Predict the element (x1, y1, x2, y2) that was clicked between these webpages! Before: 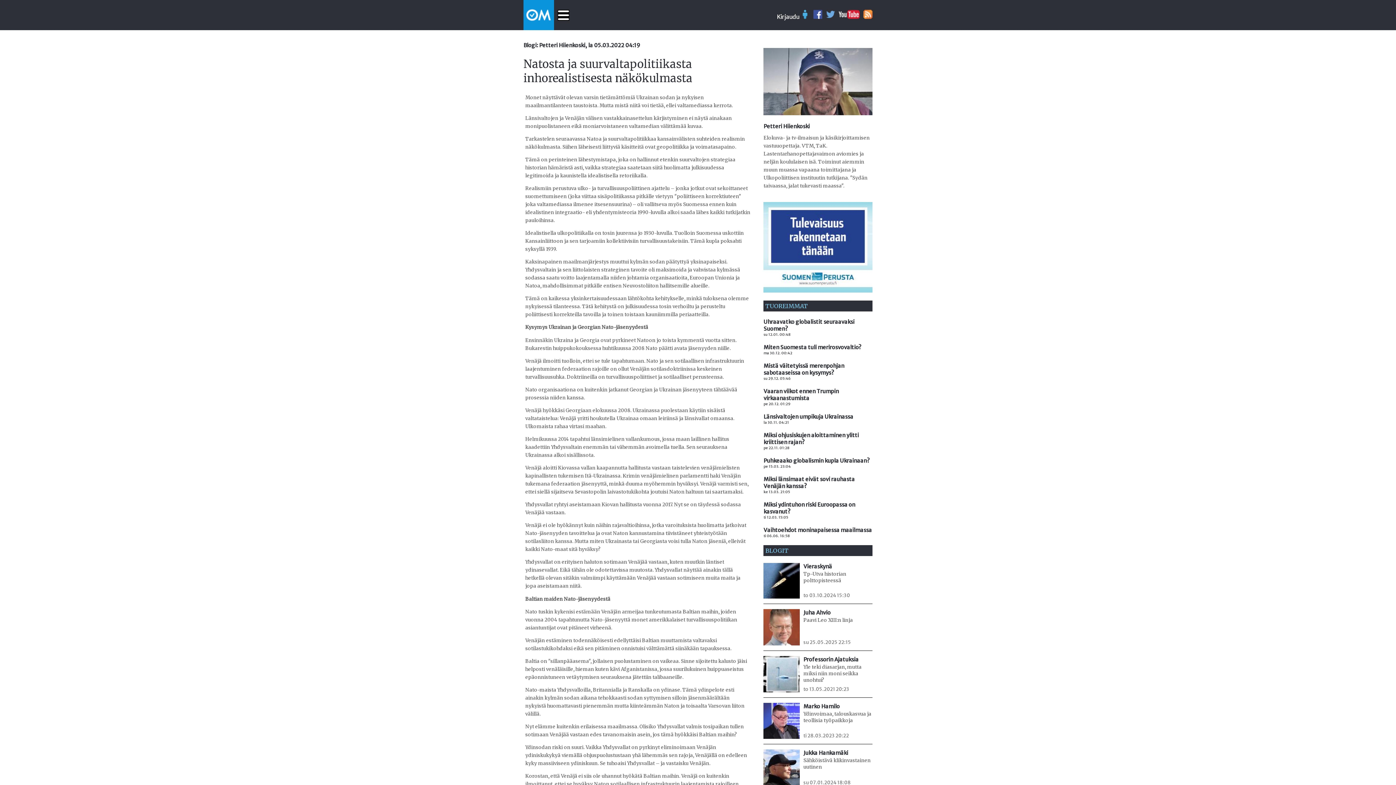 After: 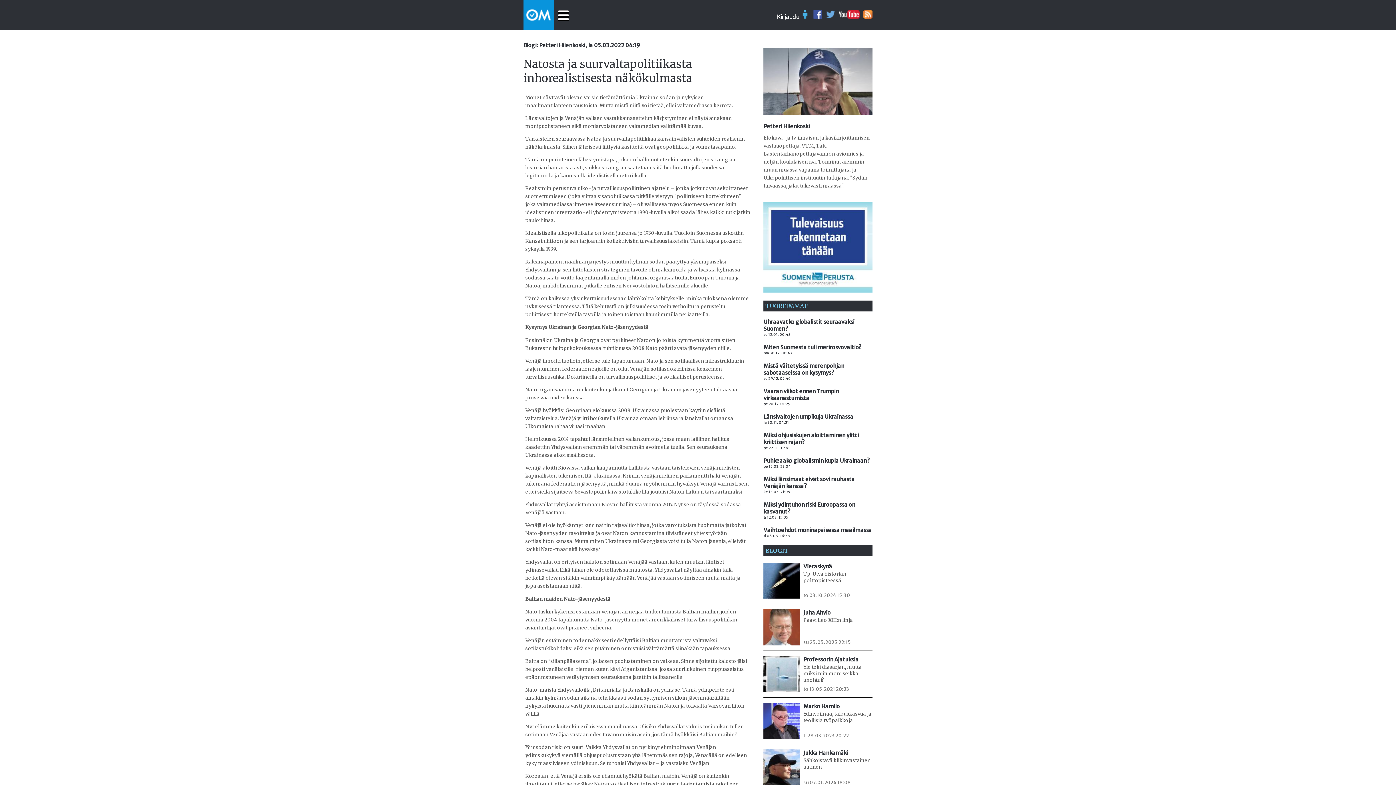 Action: bbox: (763, 289, 872, 293)